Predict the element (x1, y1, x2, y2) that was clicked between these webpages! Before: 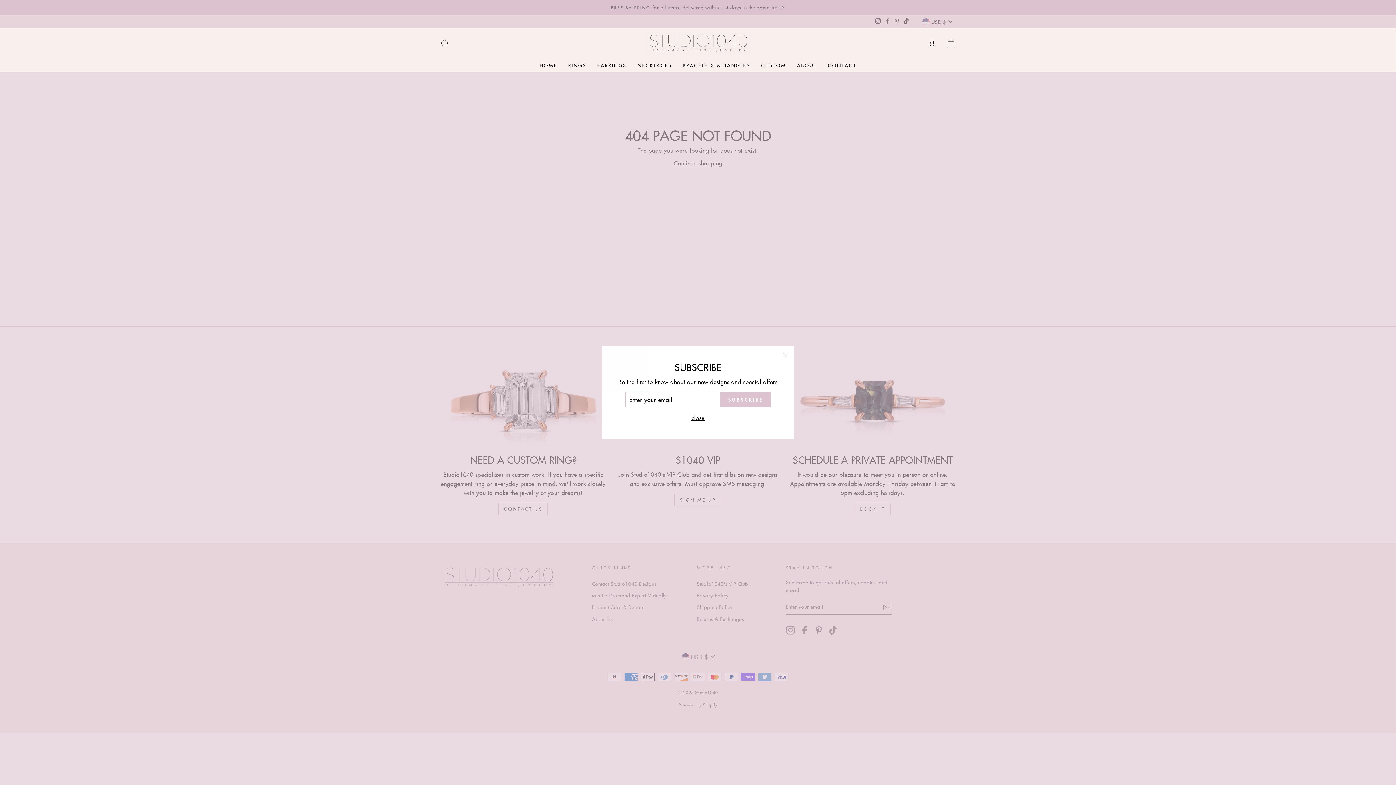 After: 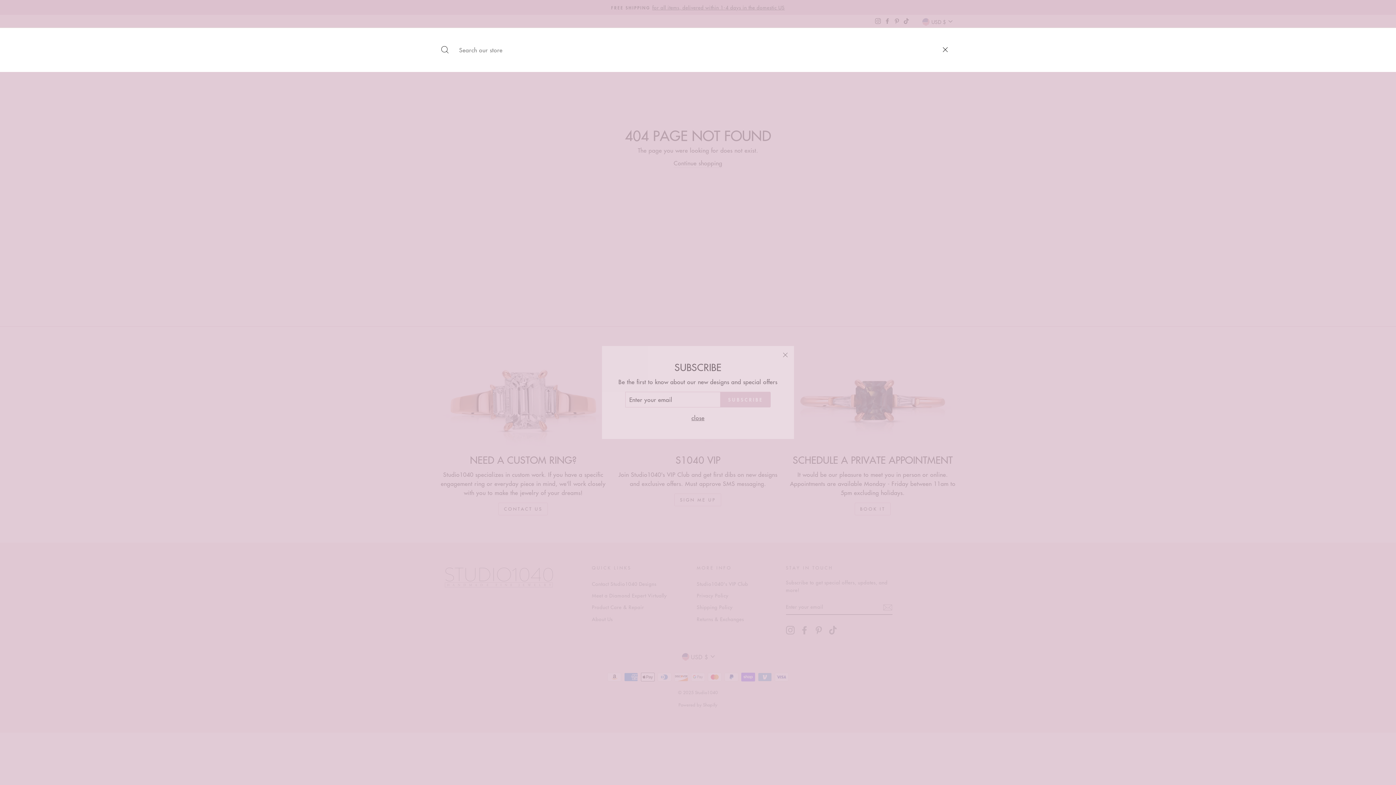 Action: bbox: (435, 35, 454, 51) label: SEARCH